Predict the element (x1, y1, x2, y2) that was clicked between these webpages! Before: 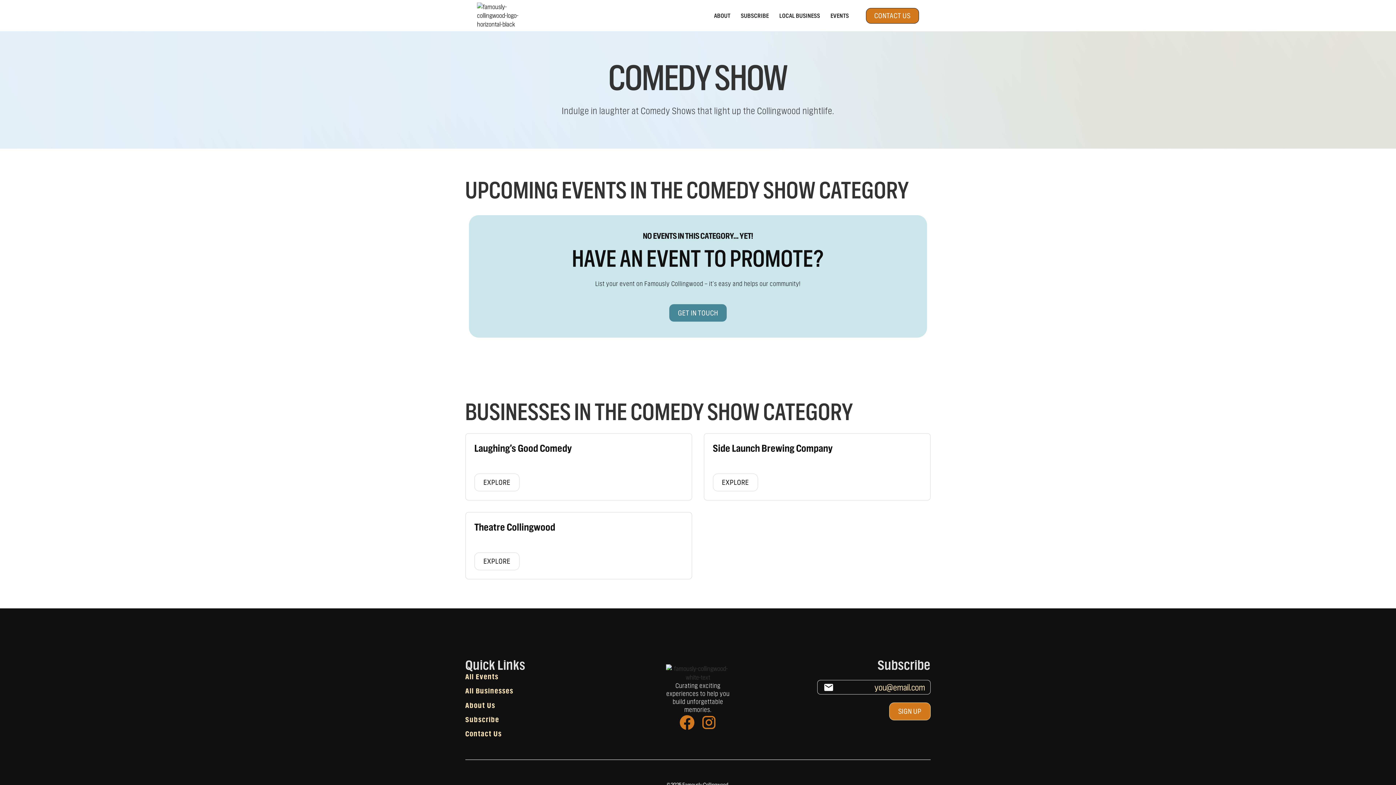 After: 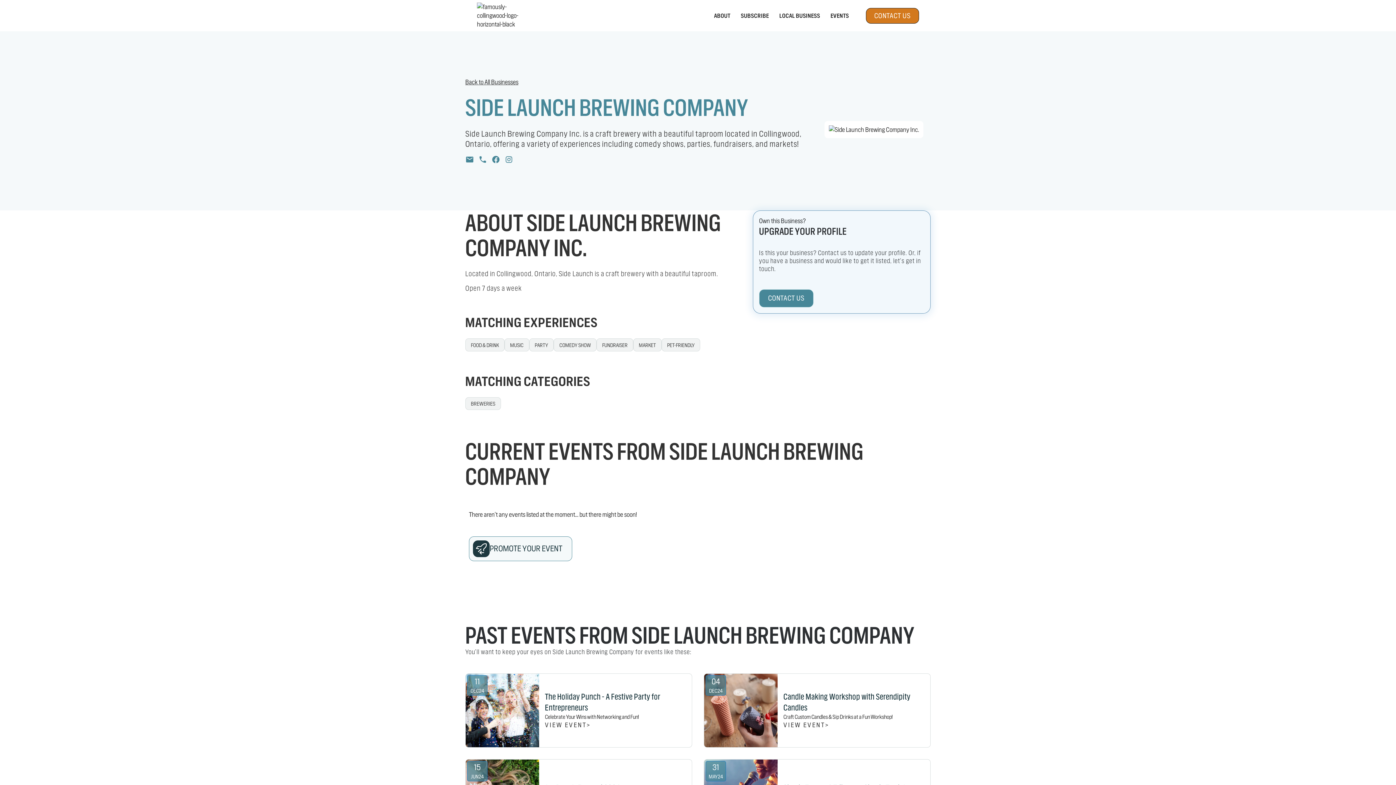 Action: label: Side Launch Brewing Company bbox: (713, 442, 832, 454)